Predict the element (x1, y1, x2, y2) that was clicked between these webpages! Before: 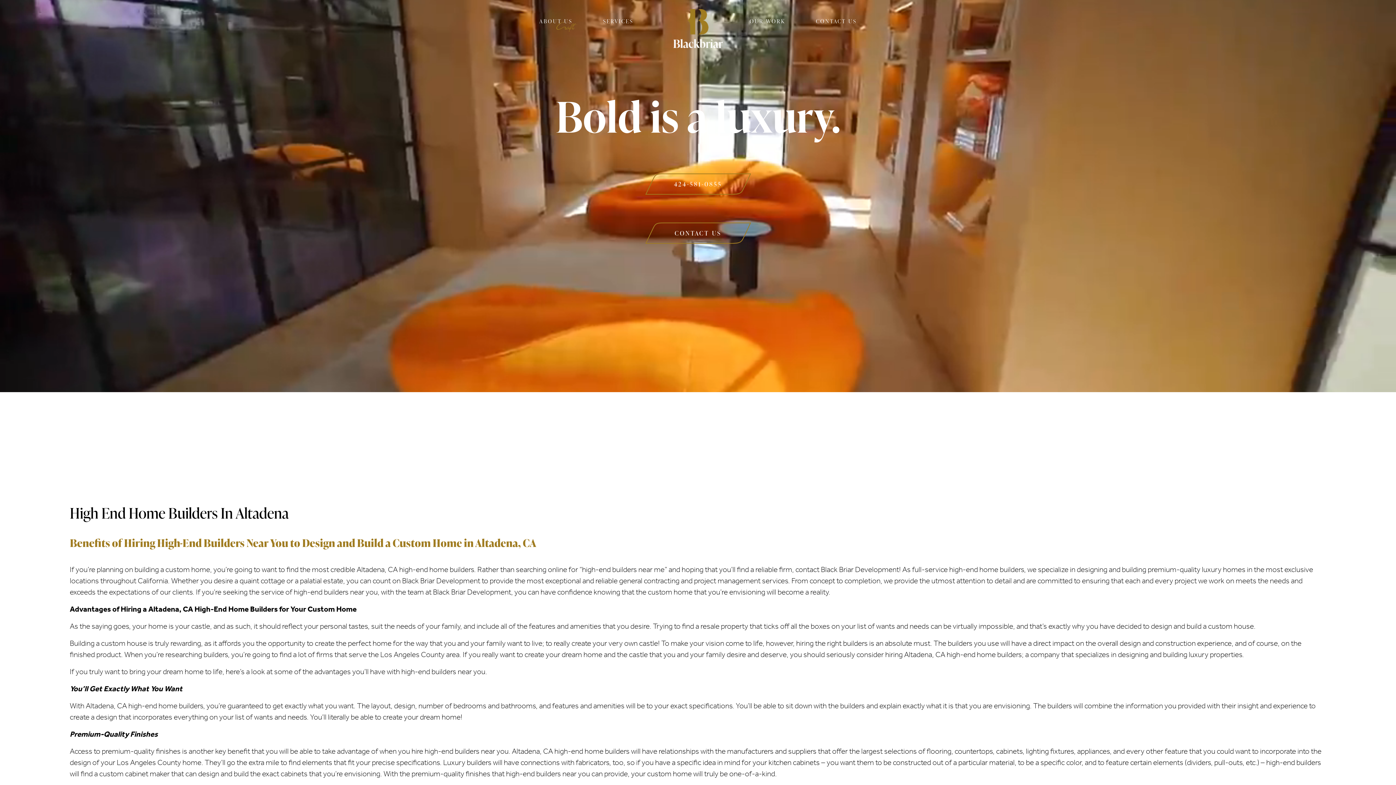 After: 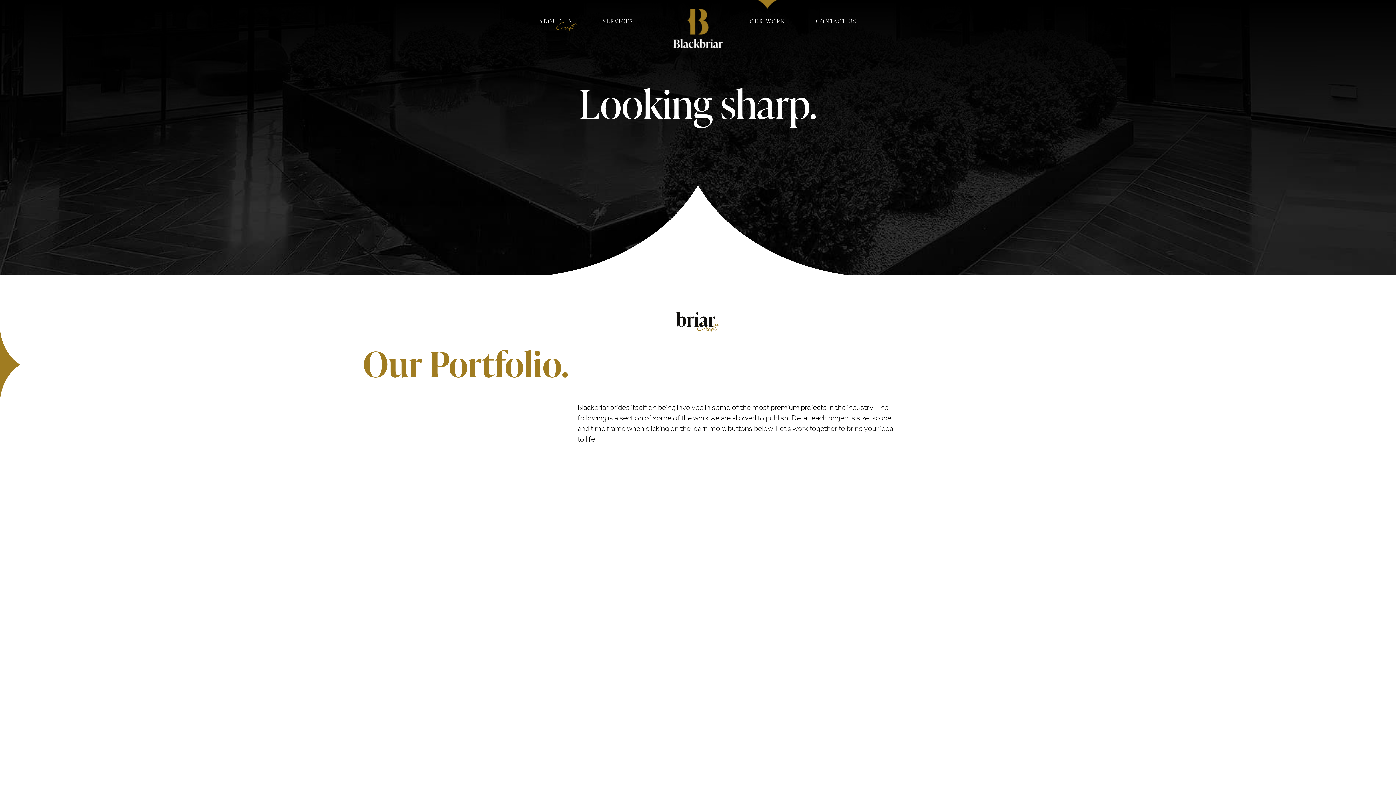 Action: label: OUR WORK bbox: (749, 17, 785, 25)